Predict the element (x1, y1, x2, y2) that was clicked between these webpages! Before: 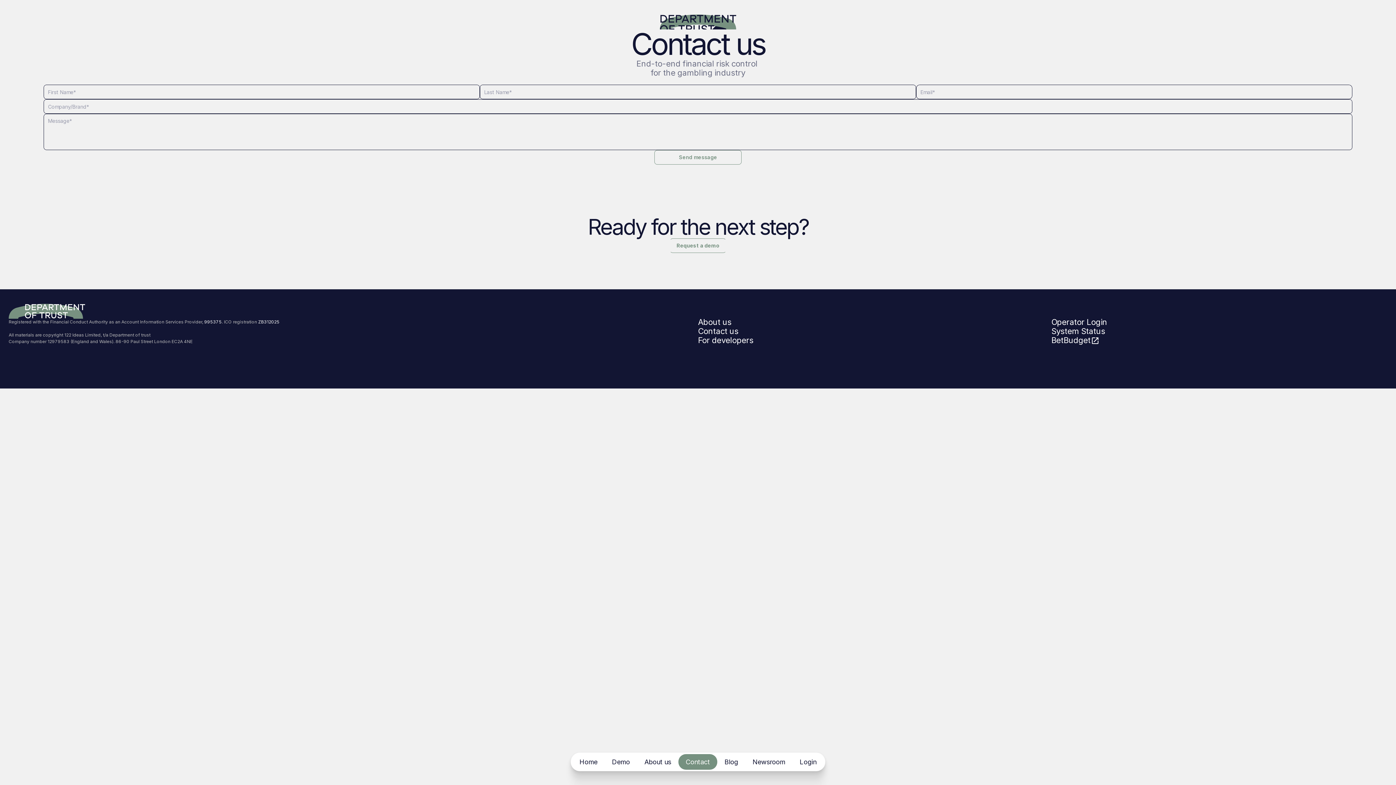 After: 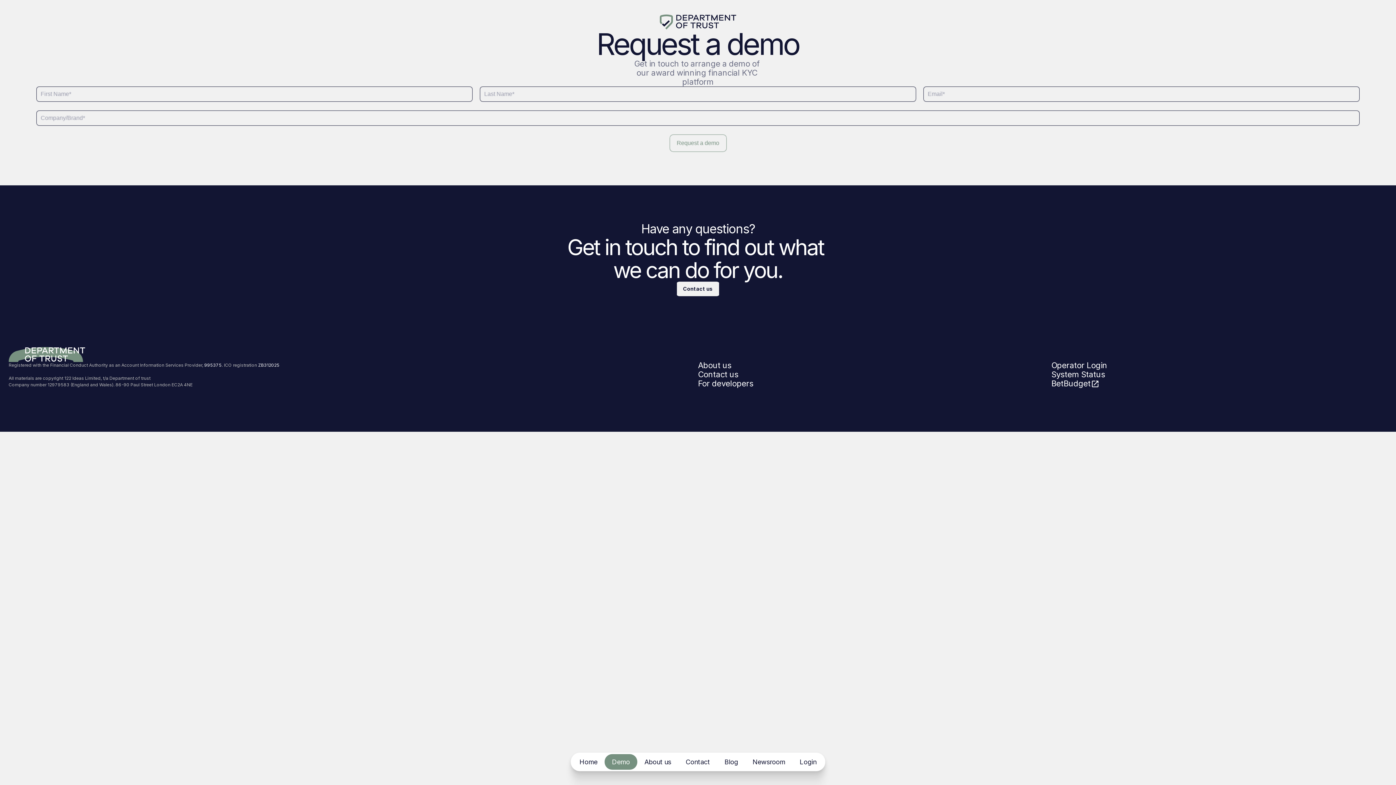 Action: bbox: (604, 754, 637, 770) label: Demo